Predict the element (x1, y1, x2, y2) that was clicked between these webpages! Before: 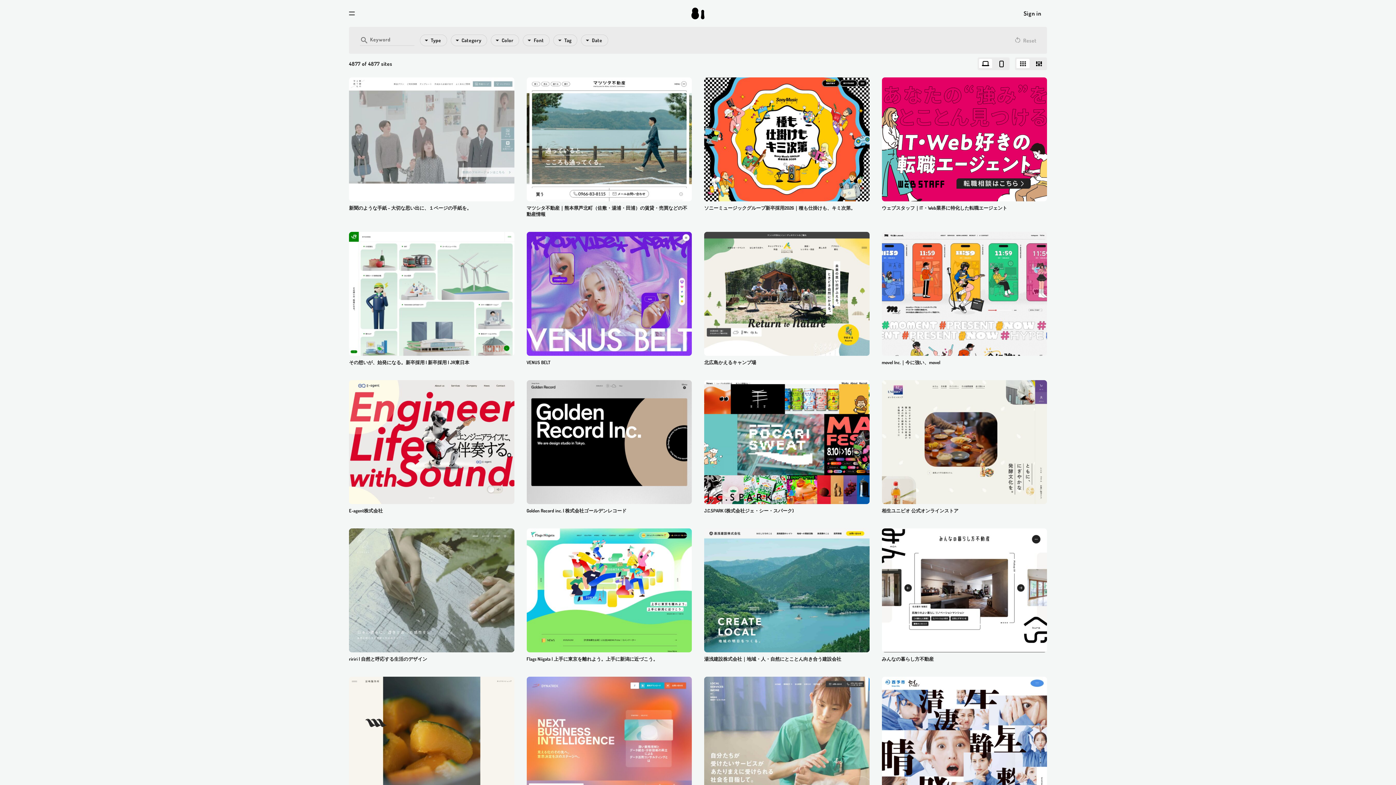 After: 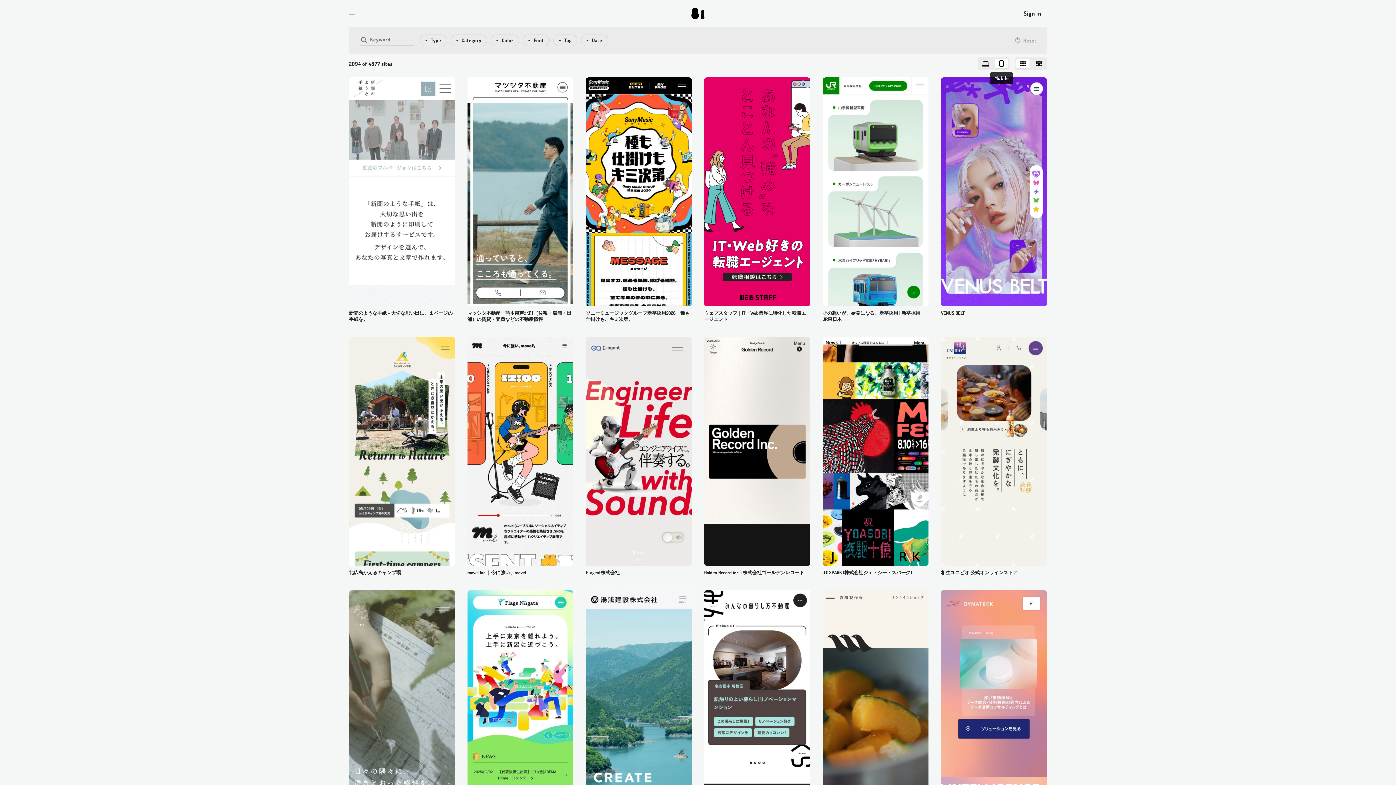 Action: bbox: (995, 58, 1008, 68) label: Switch to Mobile